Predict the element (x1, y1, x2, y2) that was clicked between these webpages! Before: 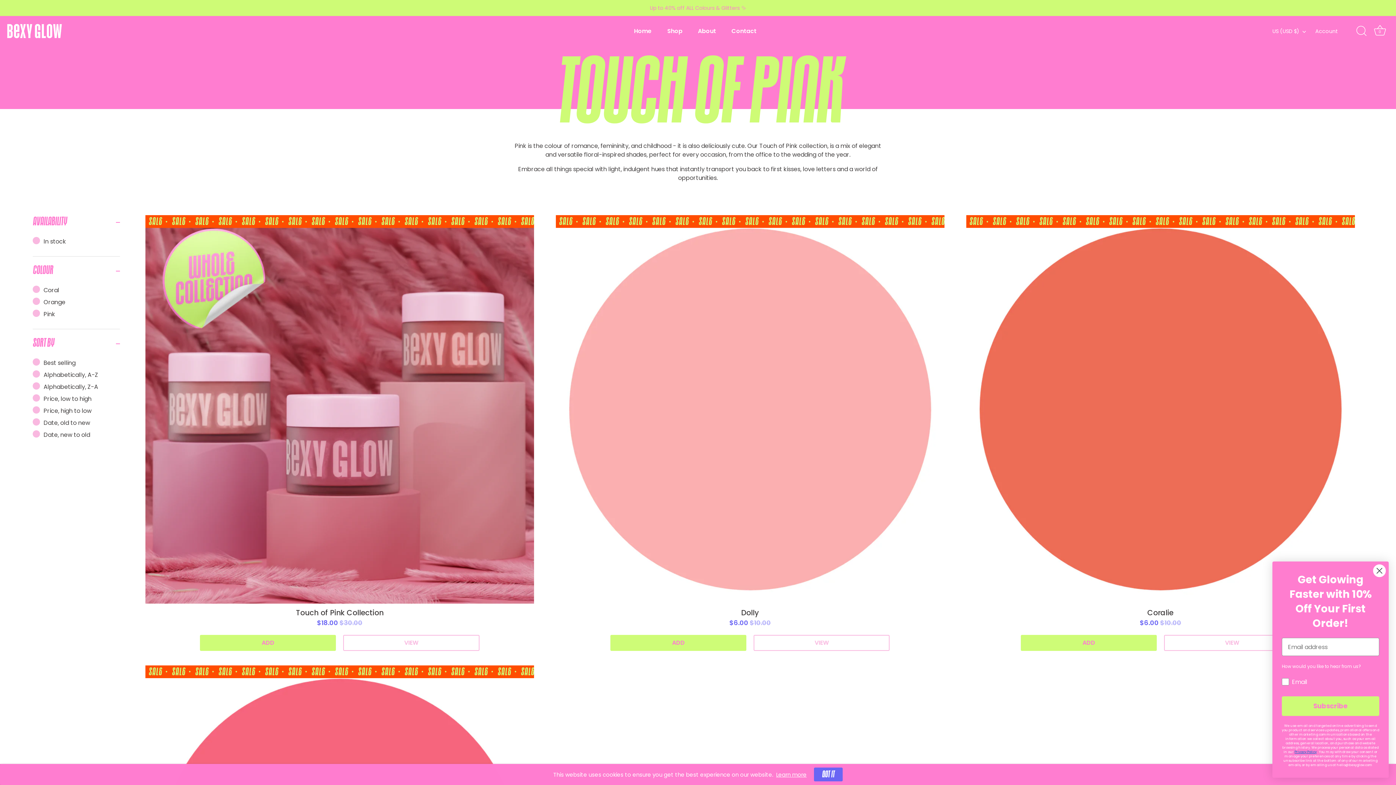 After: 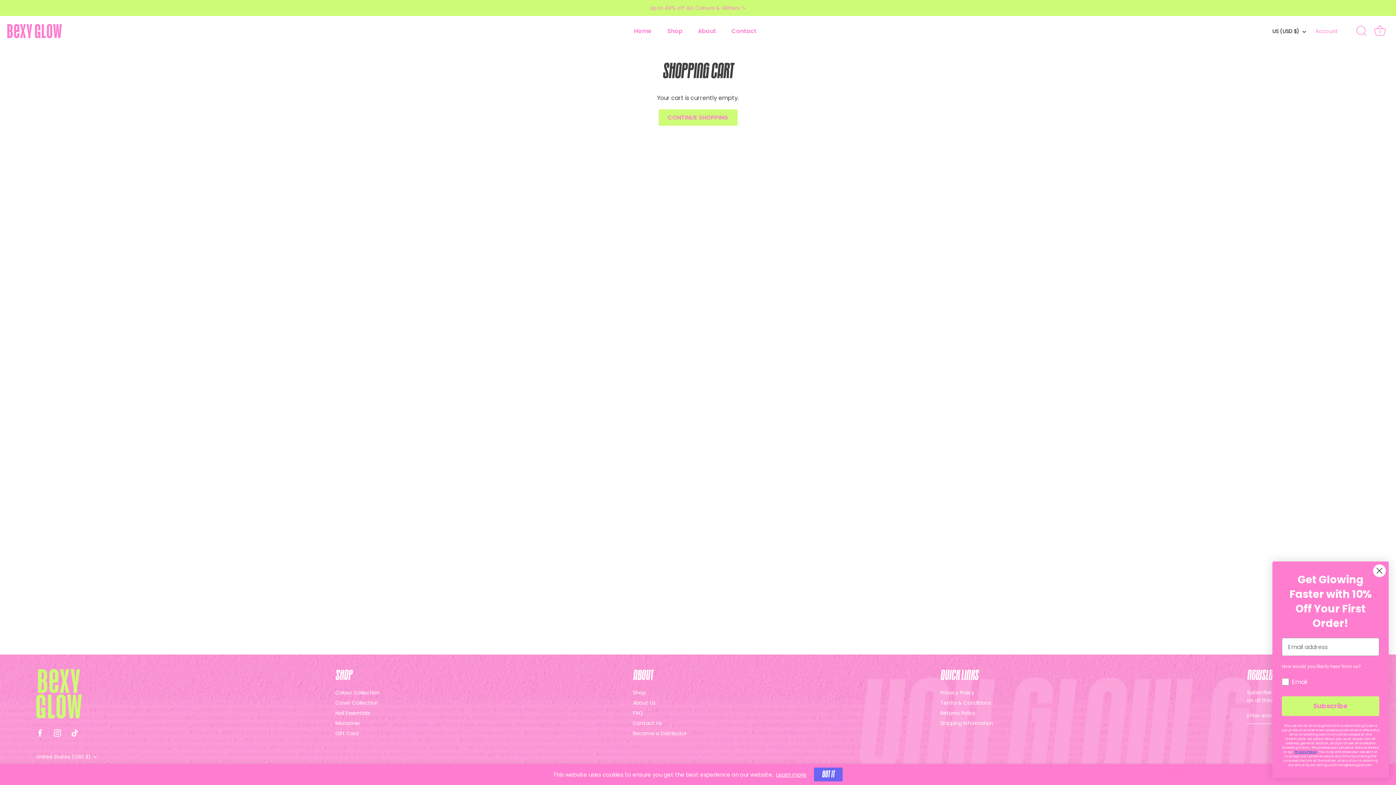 Action: label: Cart bbox: (1372, 23, 1388, 39)